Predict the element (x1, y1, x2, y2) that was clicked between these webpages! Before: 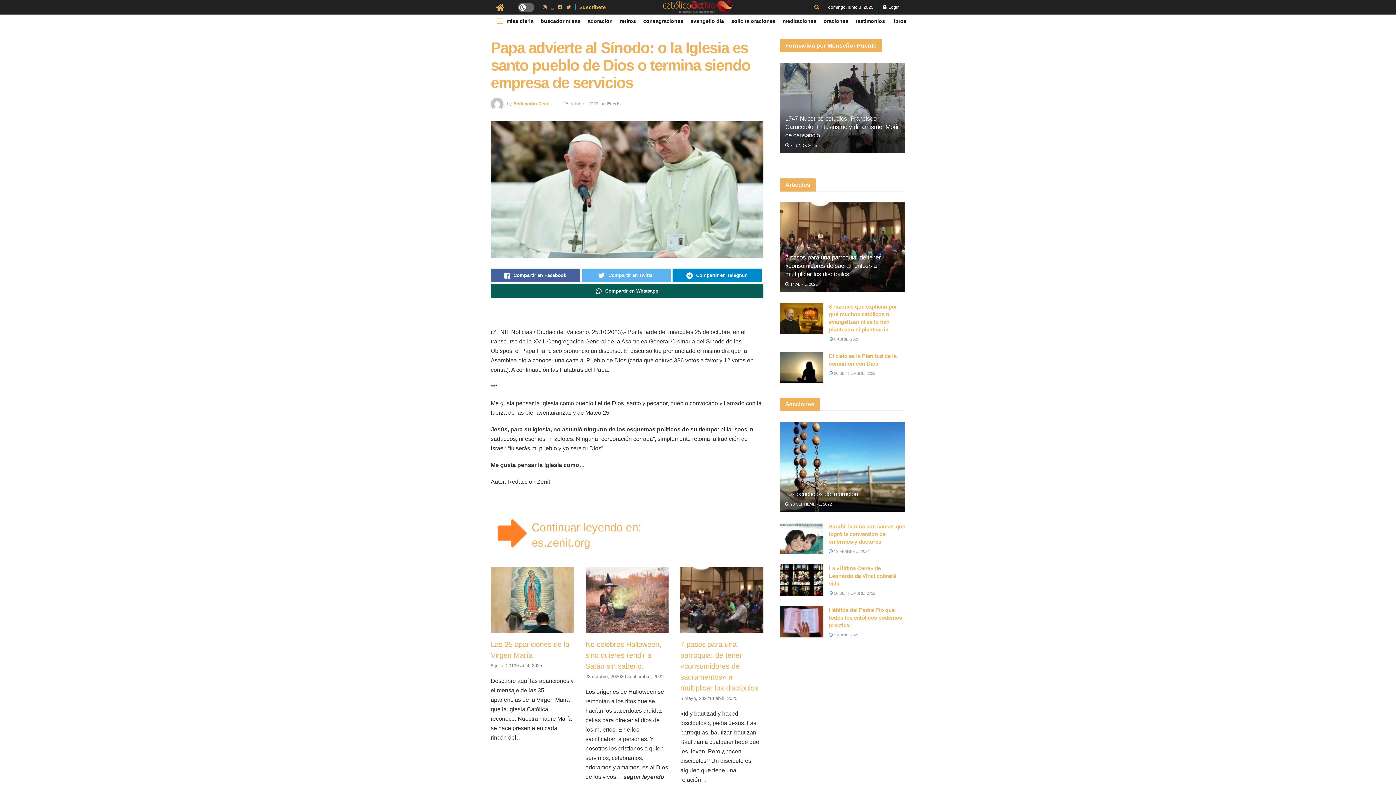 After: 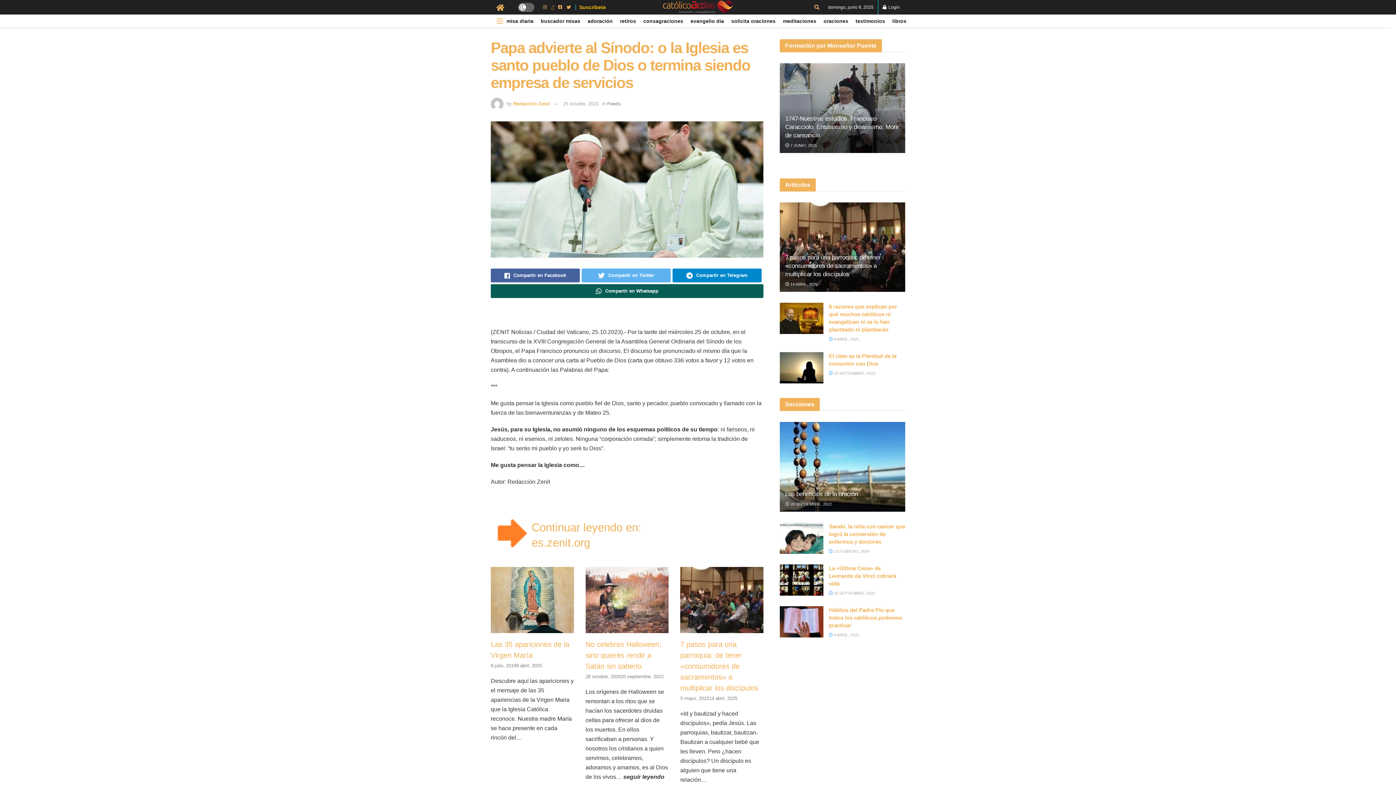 Action: bbox: (558, 0, 562, 14)